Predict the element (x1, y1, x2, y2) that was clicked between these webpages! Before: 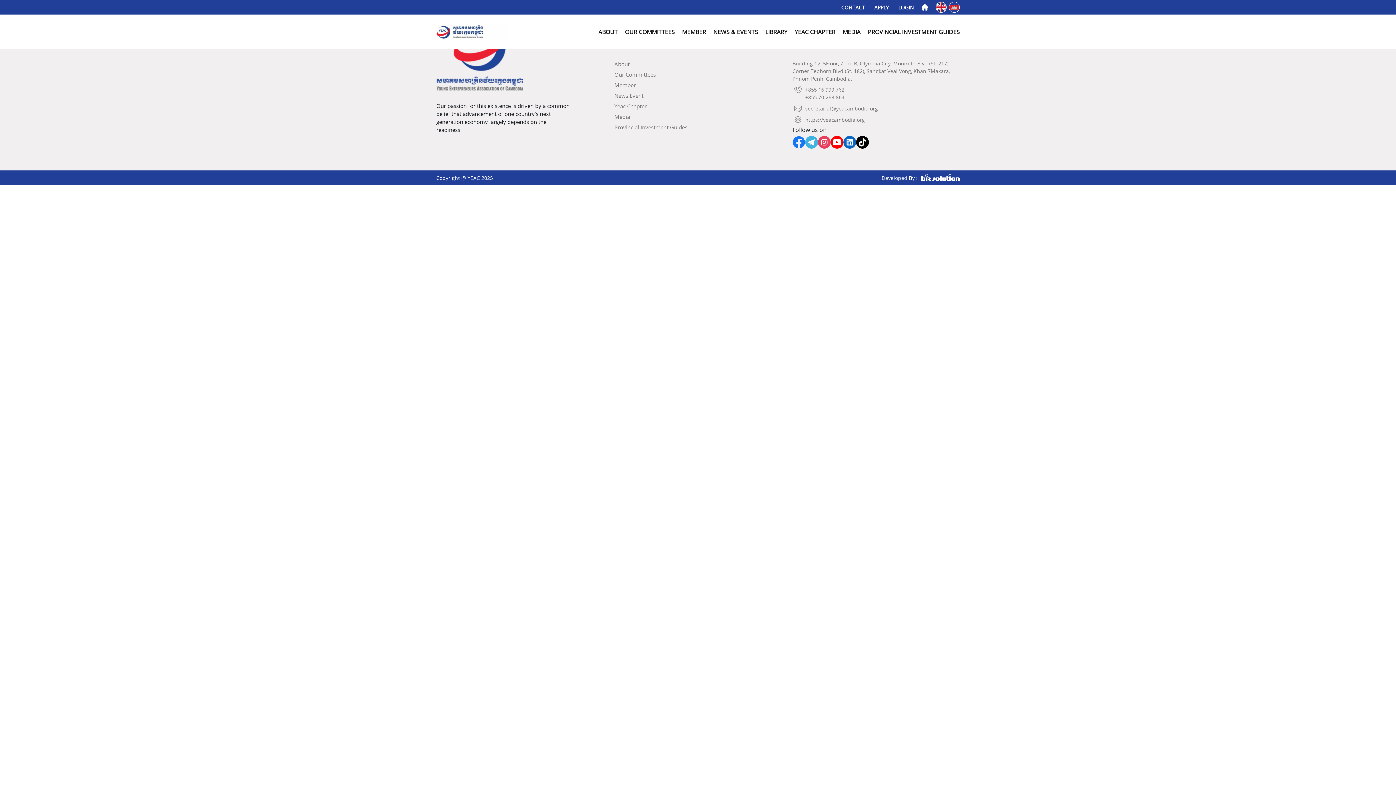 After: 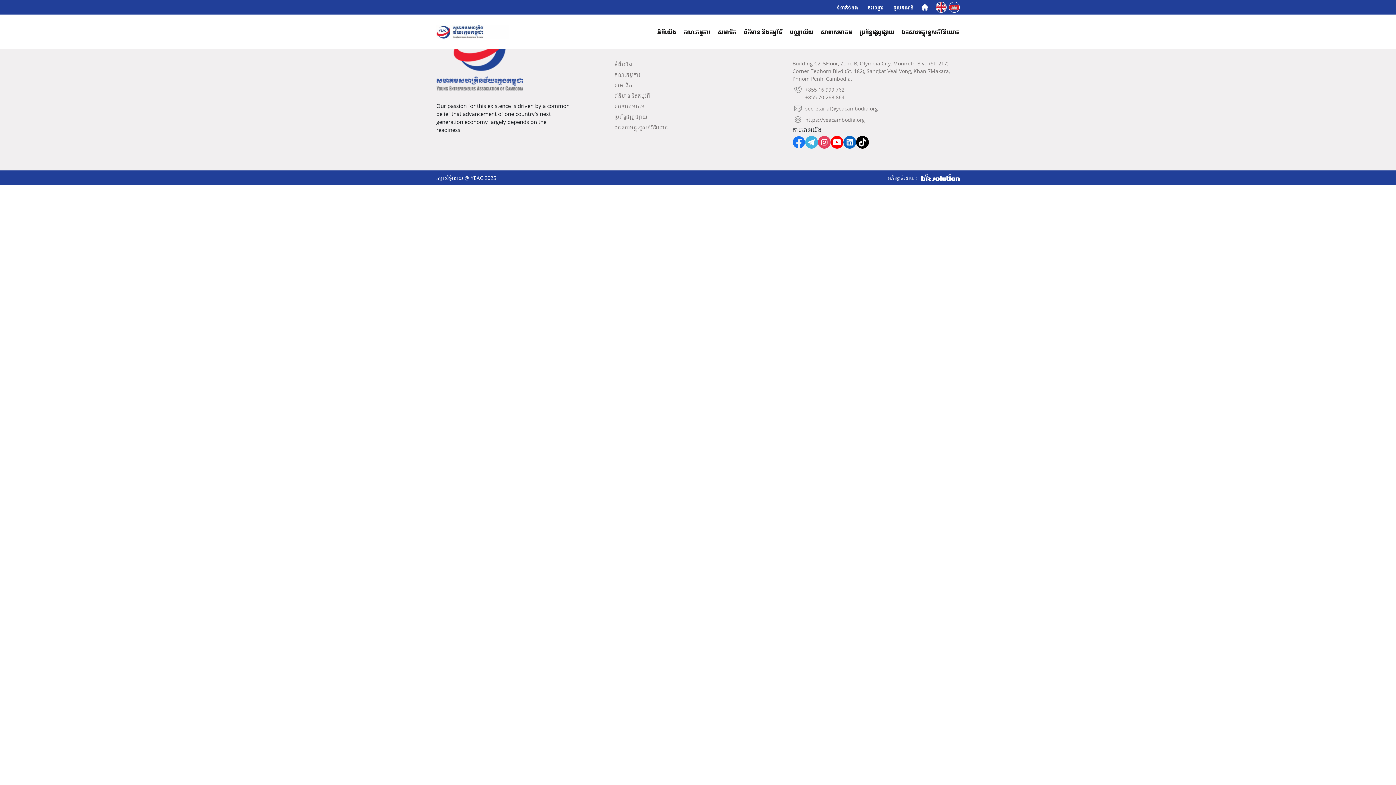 Action: label: ភាសាខ្មែរ bbox: (949, 1, 960, 12)